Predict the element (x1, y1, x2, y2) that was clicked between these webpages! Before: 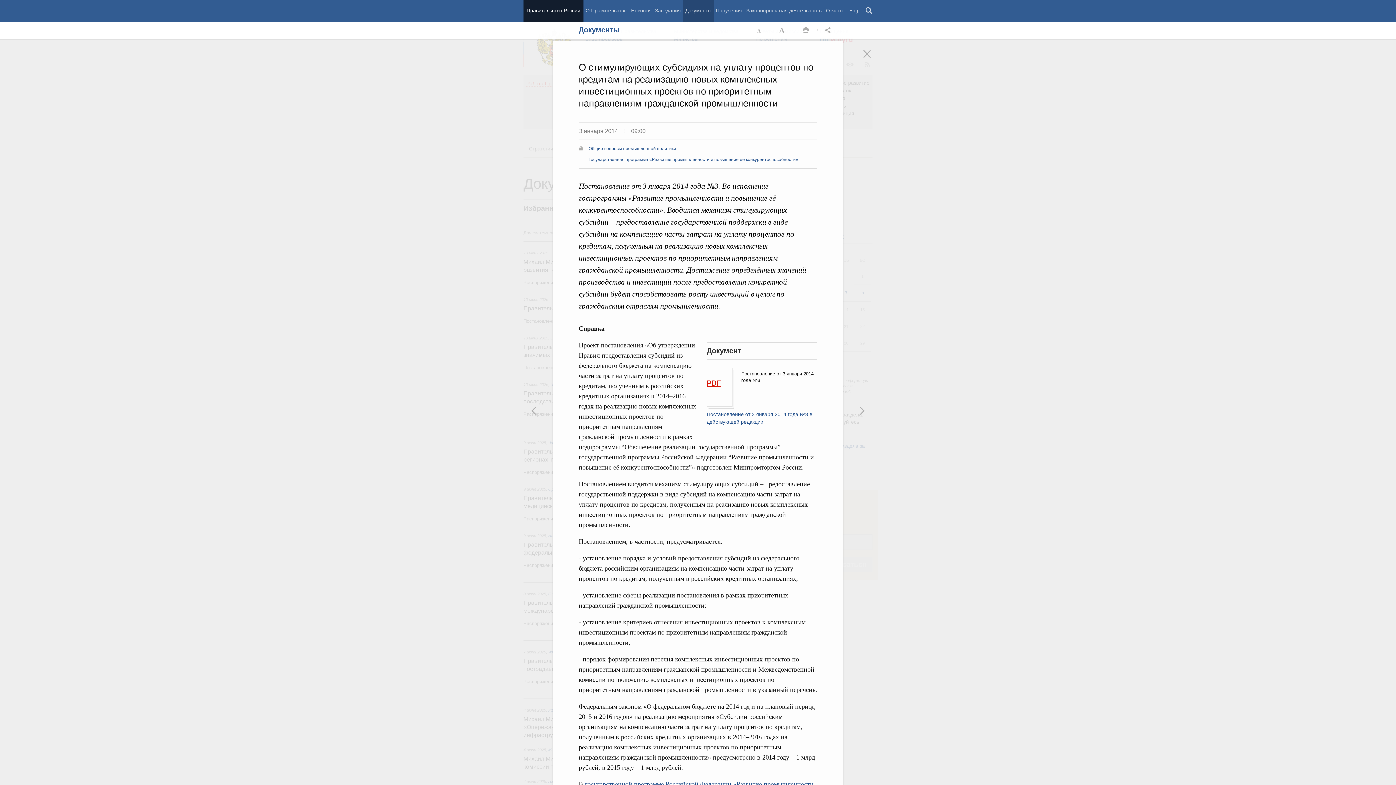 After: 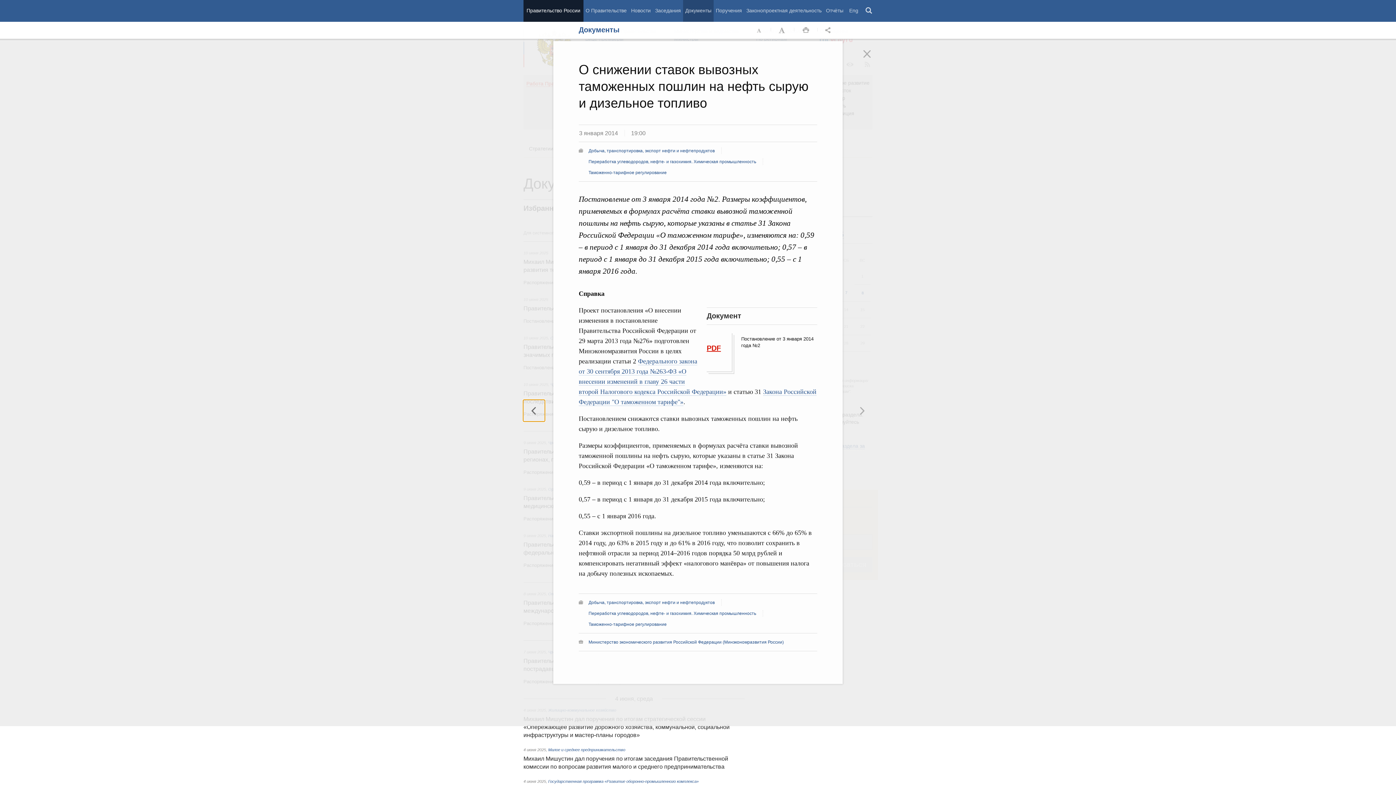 Action: label: Следующая новость bbox: (523, 400, 545, 421)